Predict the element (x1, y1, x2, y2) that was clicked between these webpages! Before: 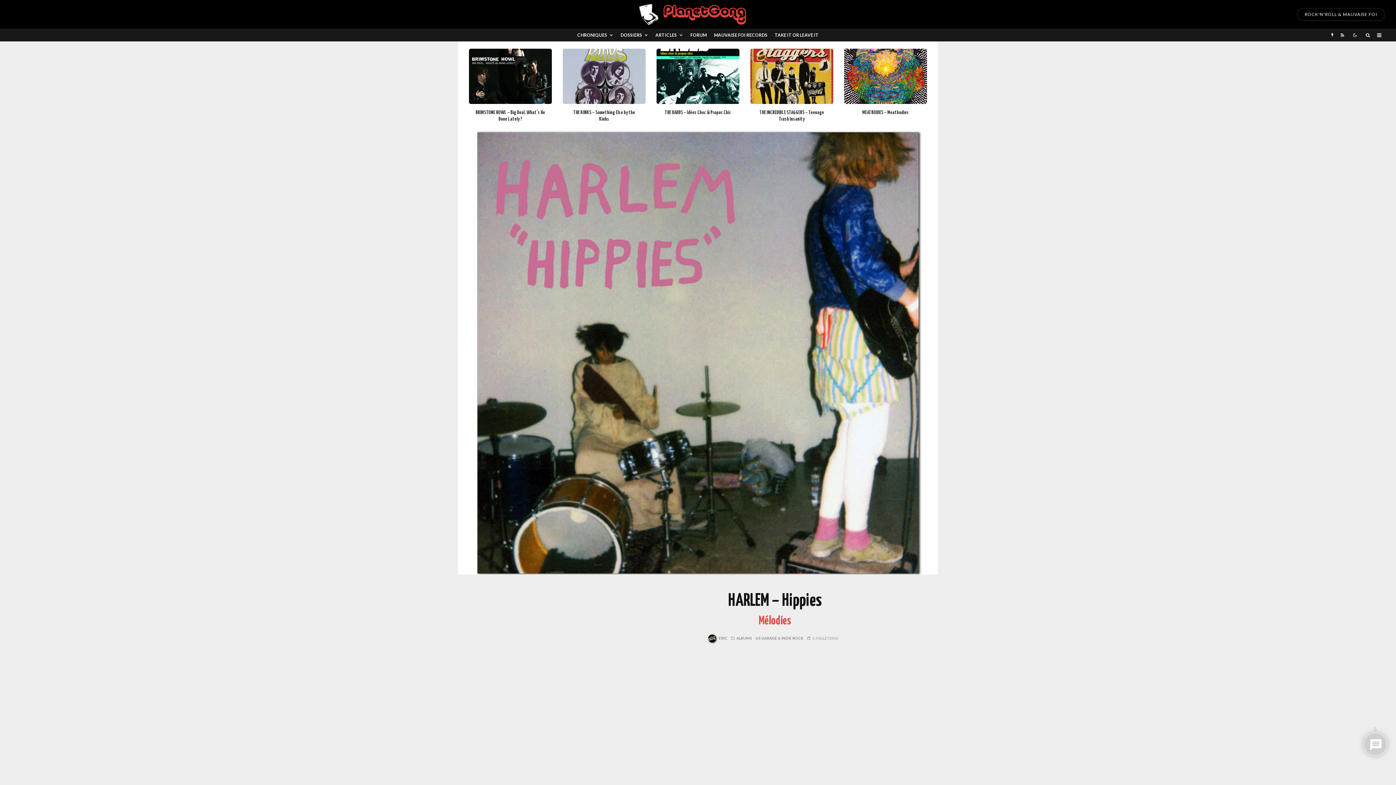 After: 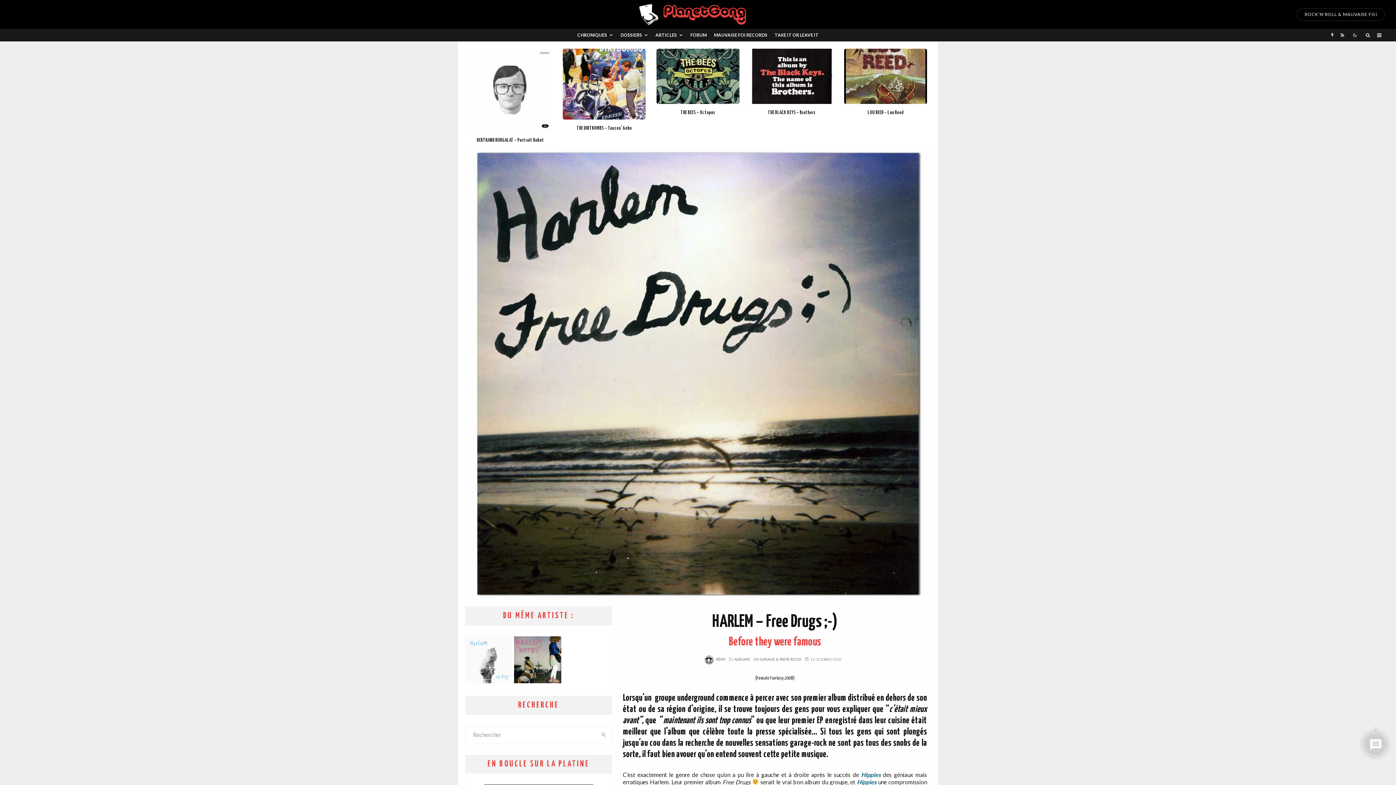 Action: bbox: (521, 647, 555, 659) label: HARLEM – Free Drugs ;-)